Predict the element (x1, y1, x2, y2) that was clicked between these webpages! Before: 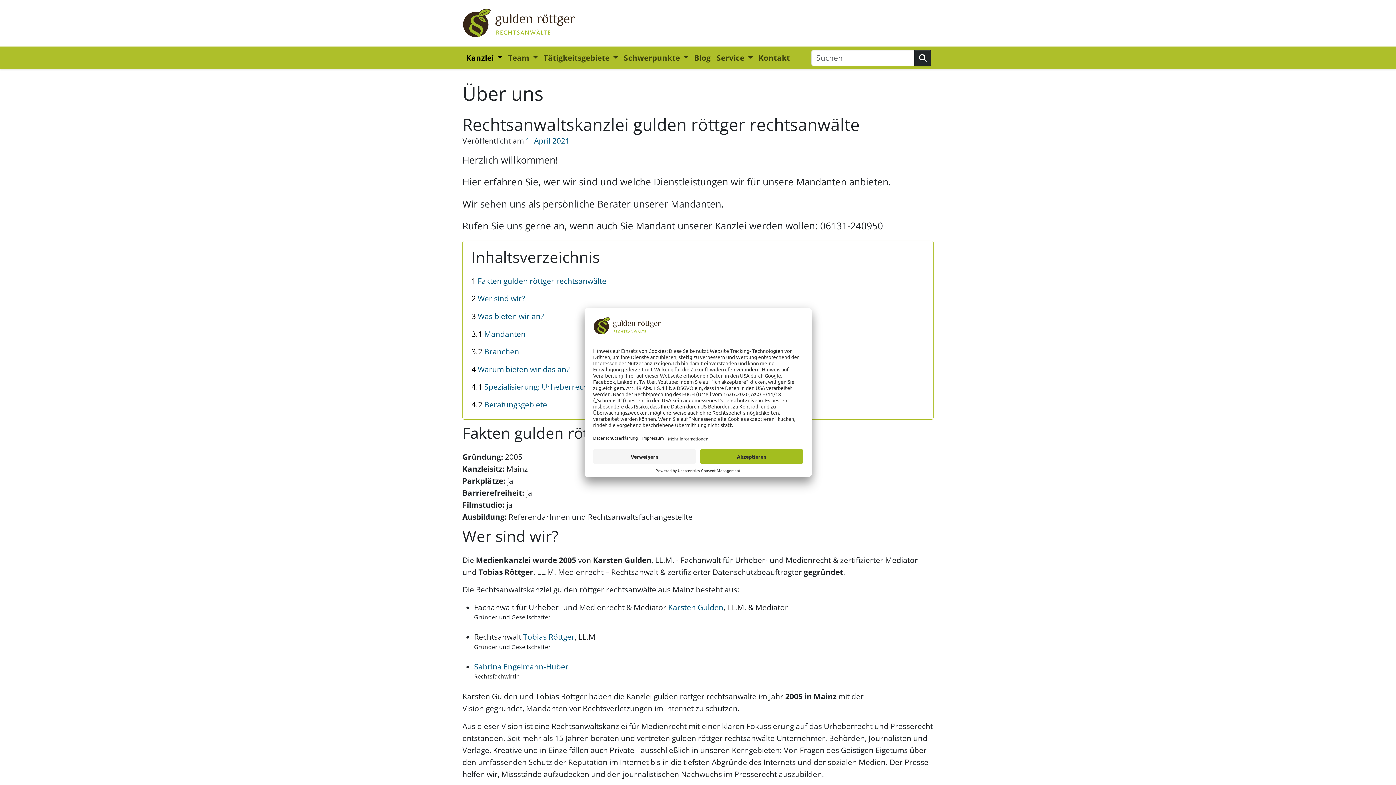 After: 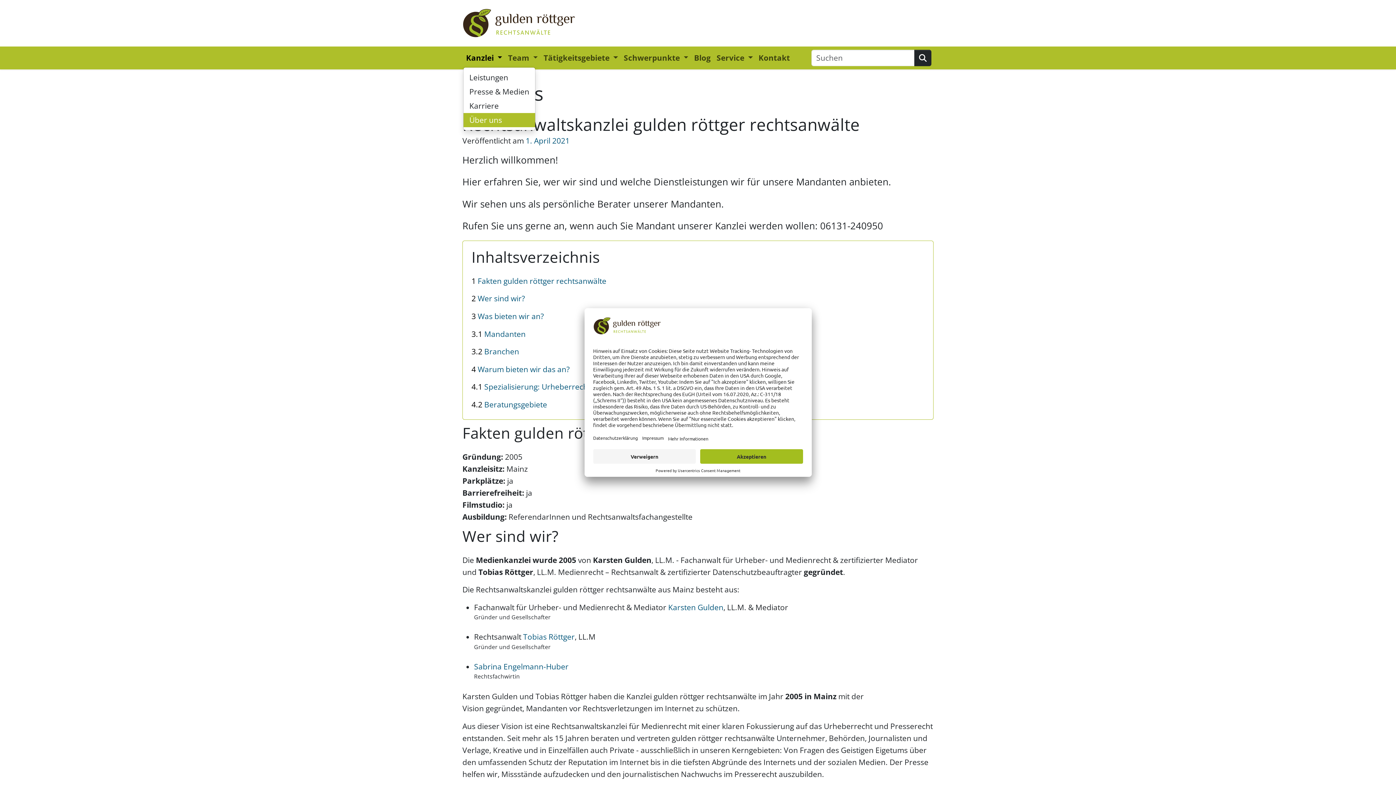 Action: label: Kanzlei  bbox: (463, 49, 505, 66)